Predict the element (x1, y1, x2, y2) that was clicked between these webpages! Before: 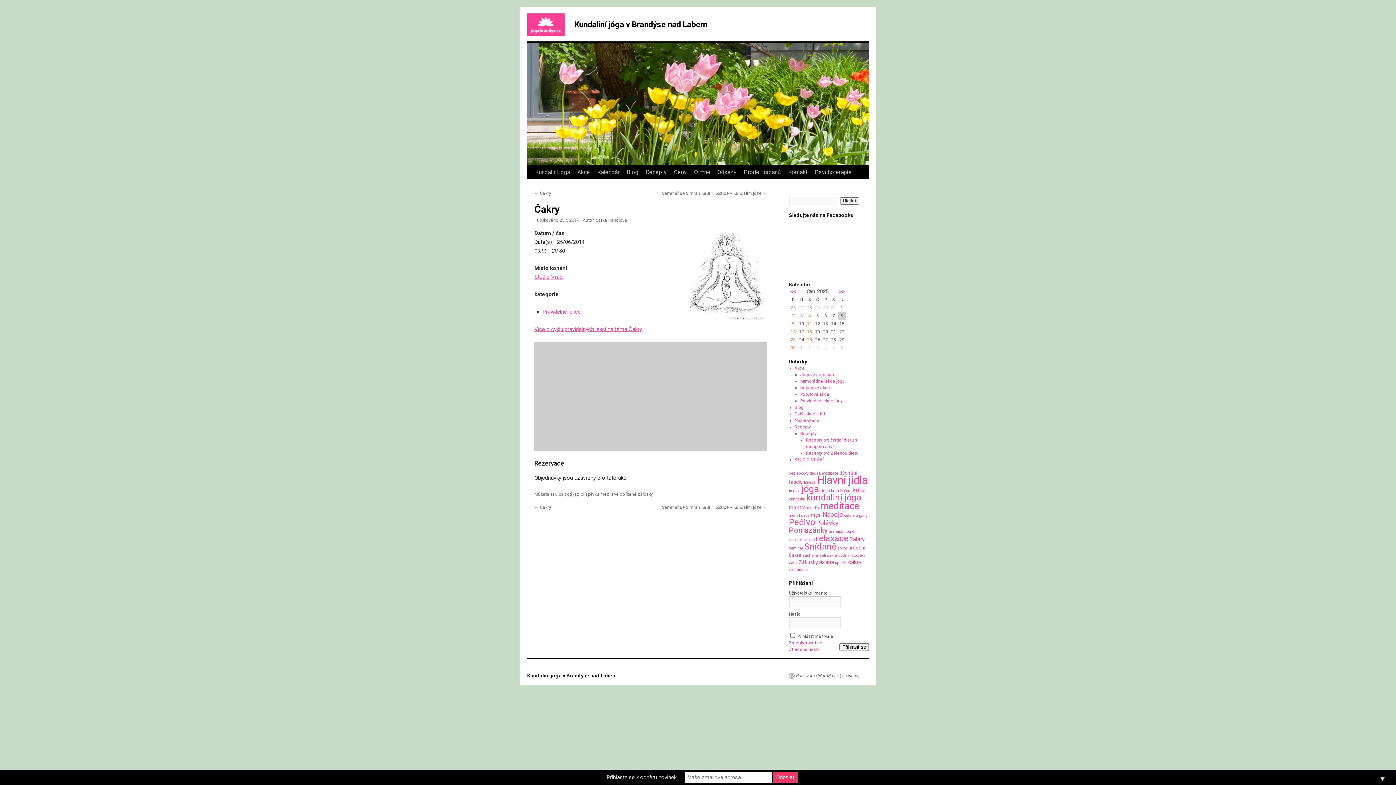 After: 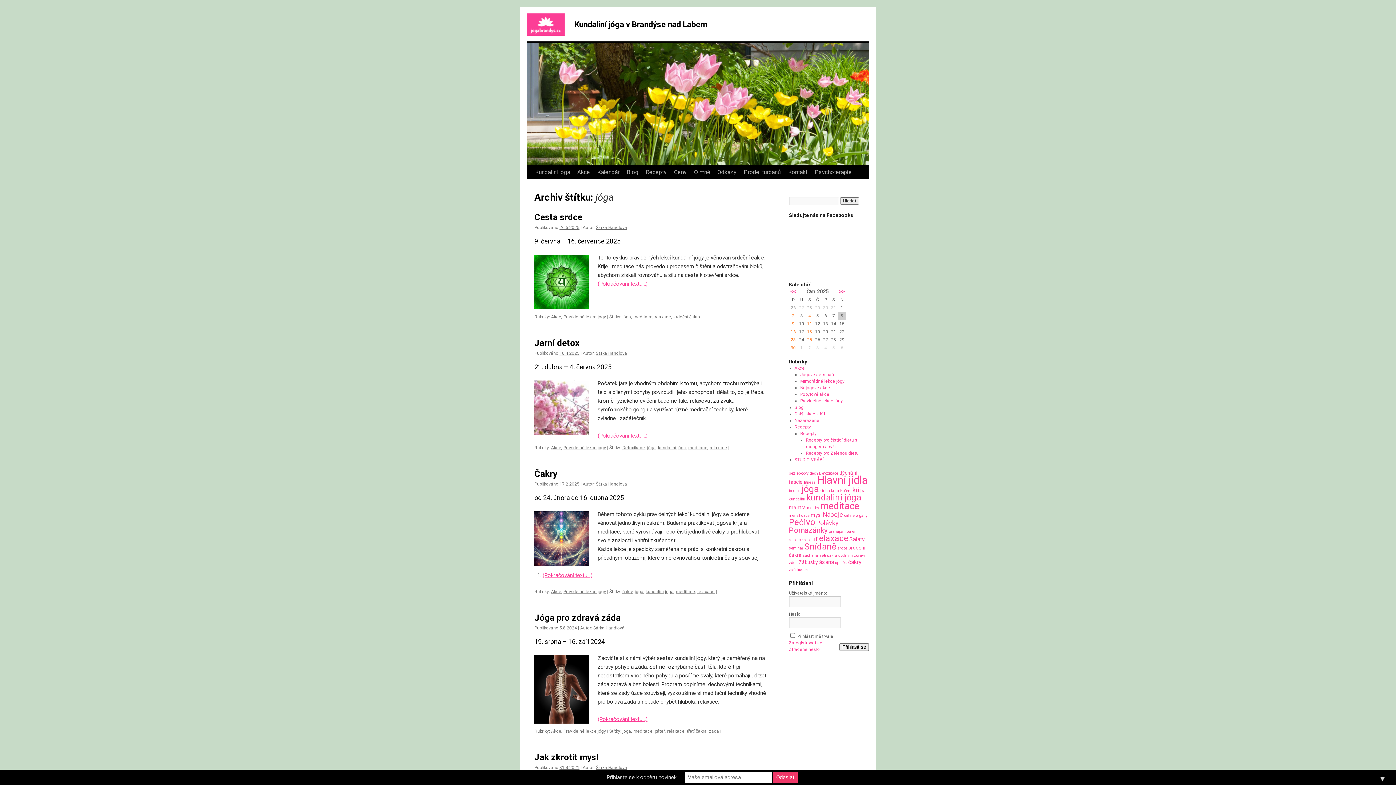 Action: label: jóga (12 položek) bbox: (801, 484, 818, 494)